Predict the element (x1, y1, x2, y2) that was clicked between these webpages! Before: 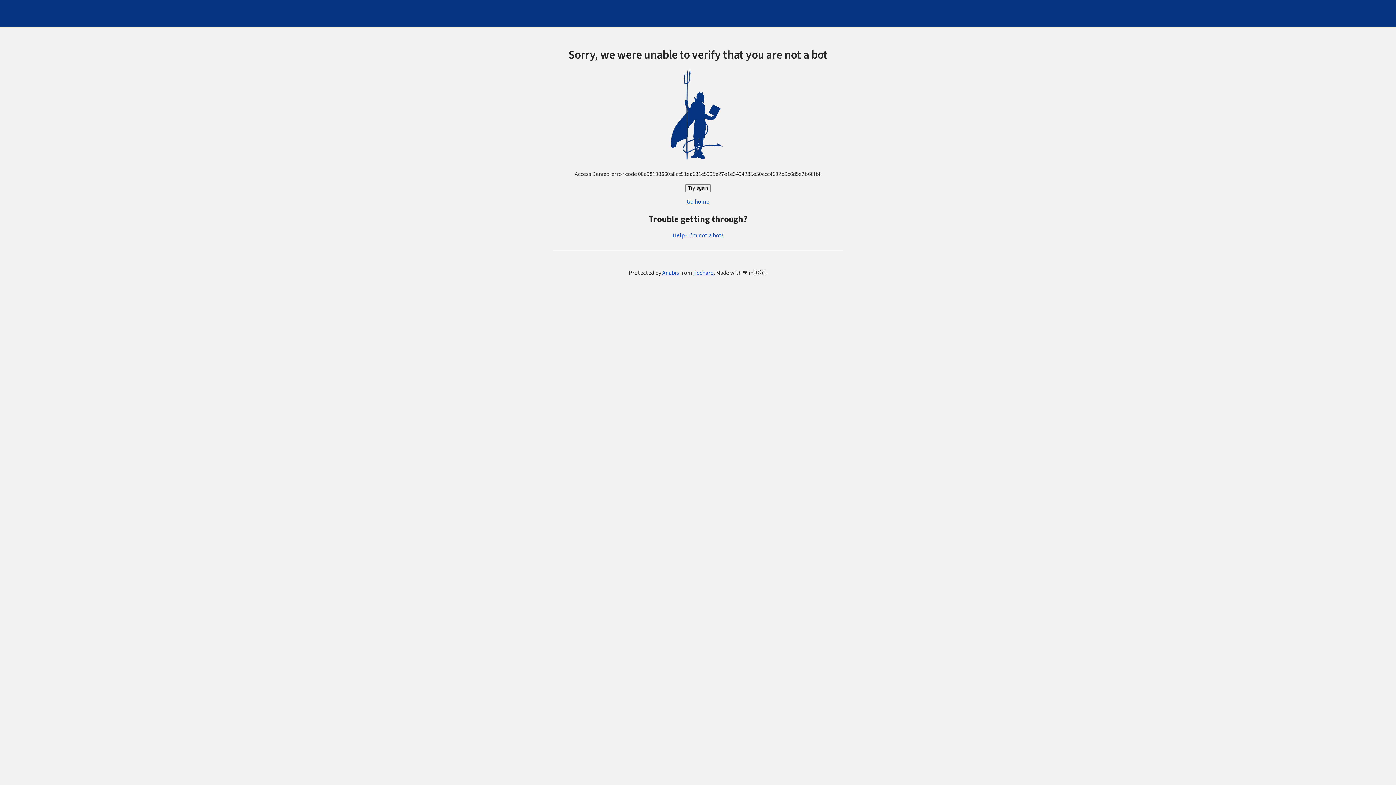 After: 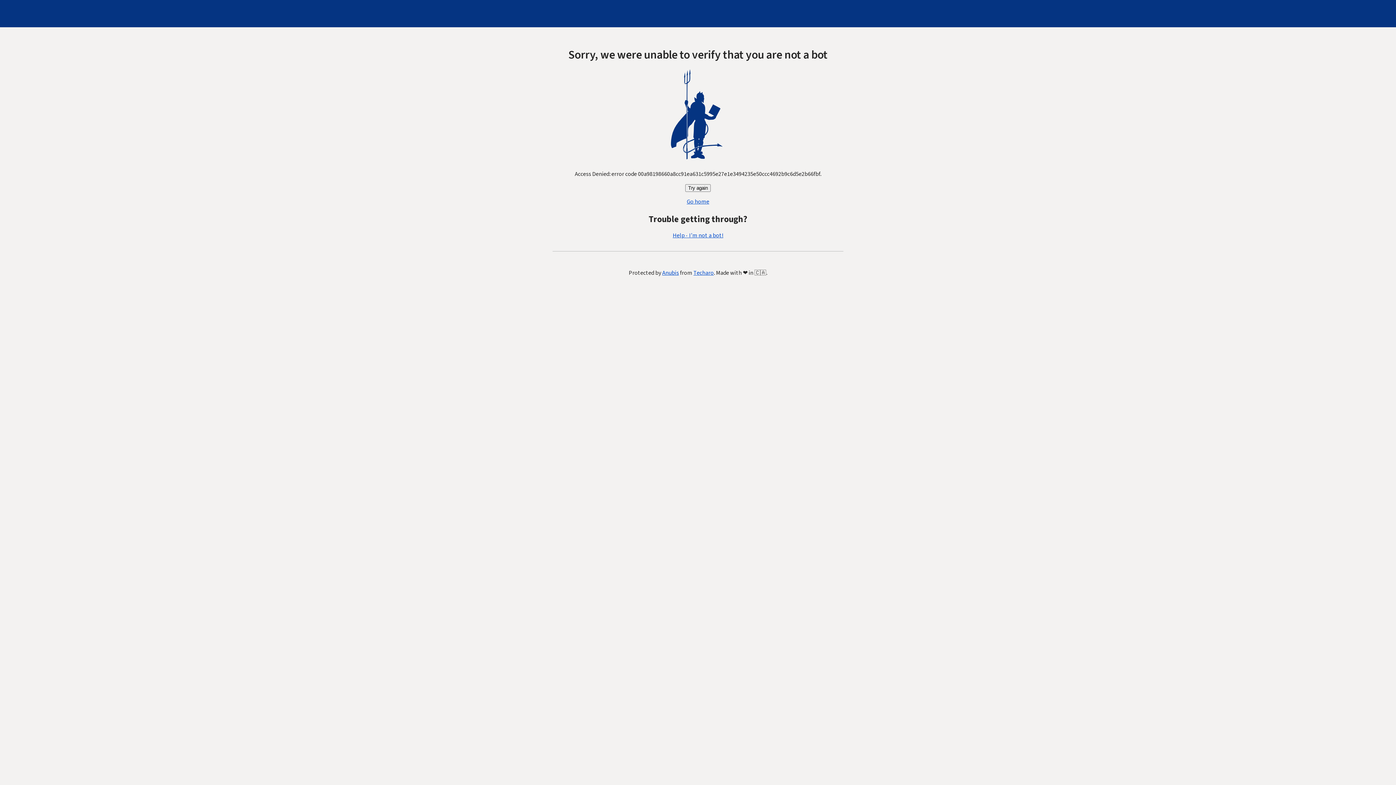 Action: label: Go home bbox: (686, 197, 709, 205)